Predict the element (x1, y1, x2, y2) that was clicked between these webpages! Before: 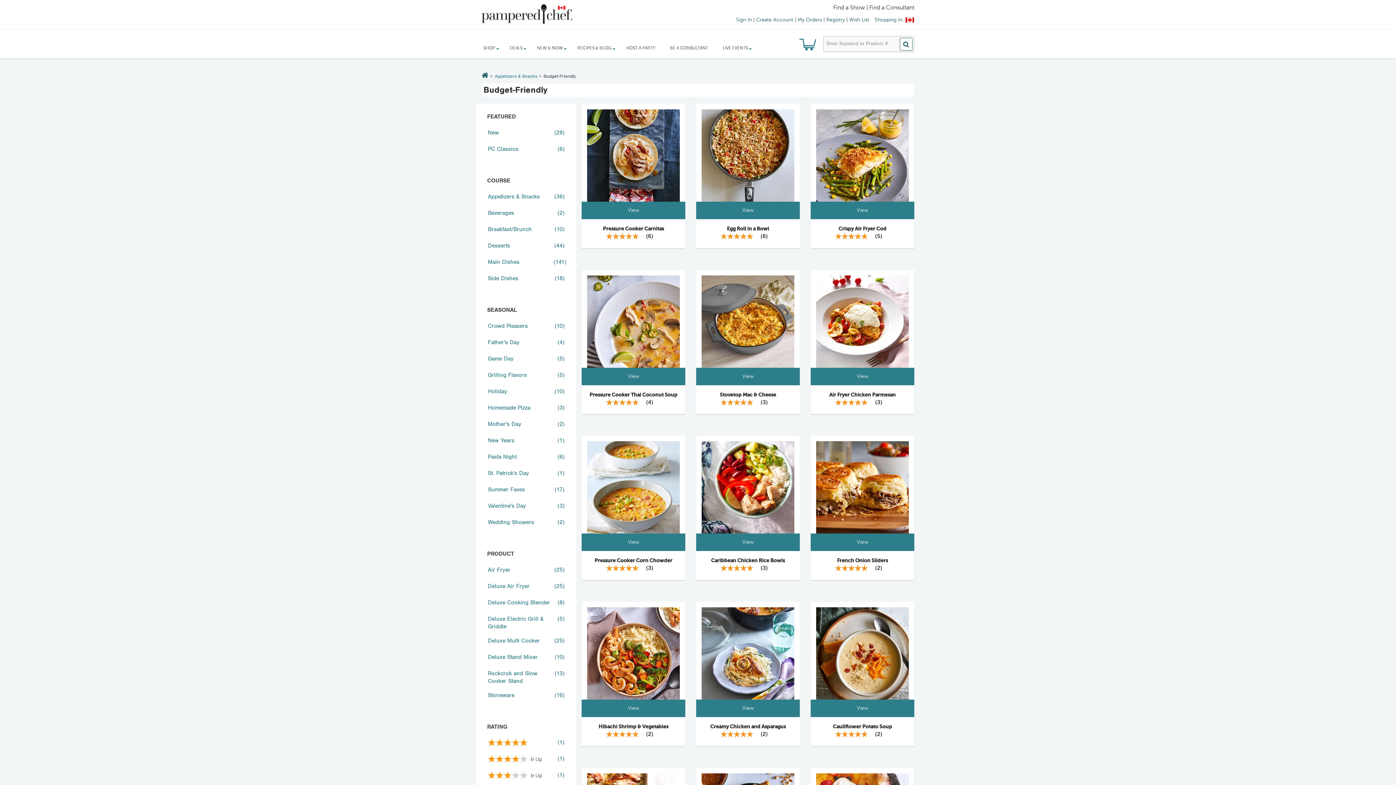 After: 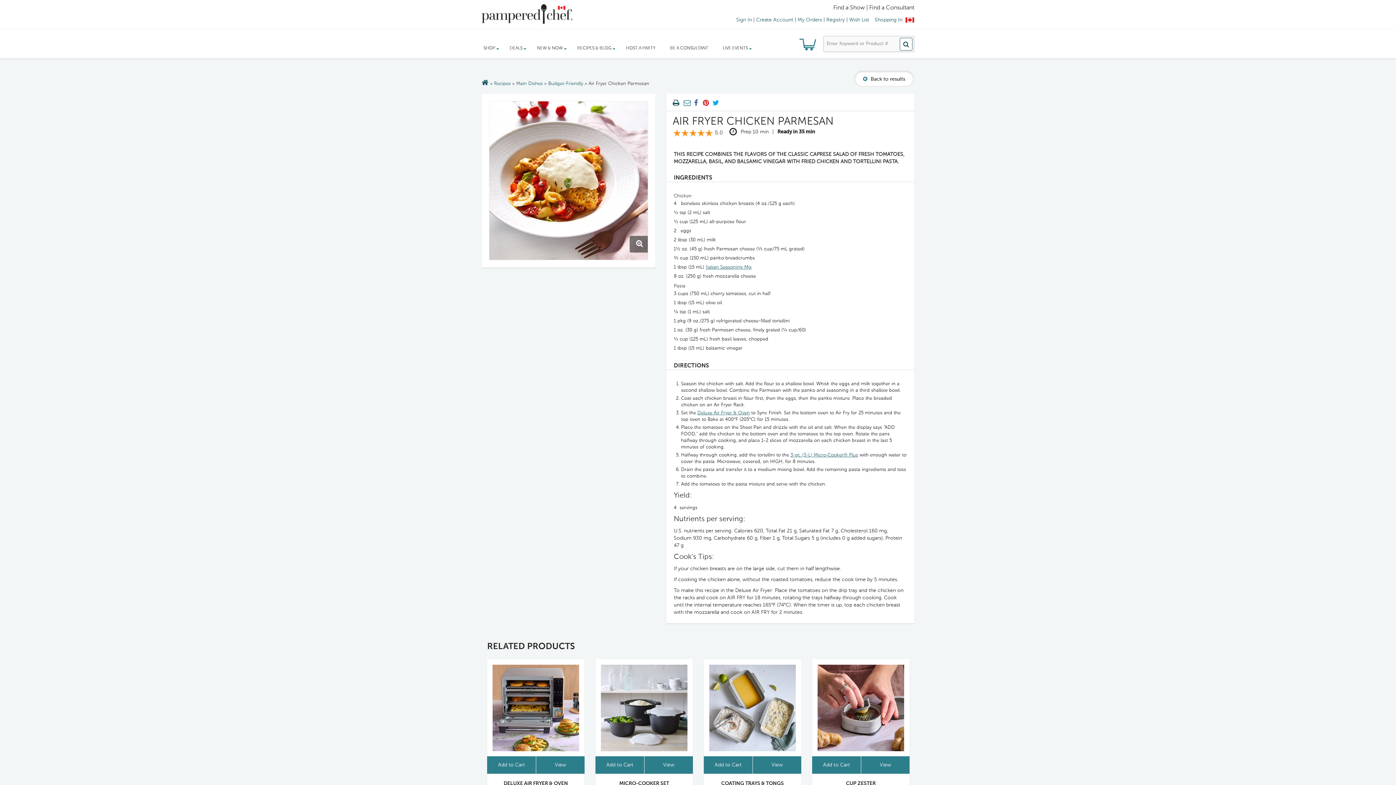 Action: label: Air Fryer Chicken Parmesan bbox: (829, 392, 895, 397)